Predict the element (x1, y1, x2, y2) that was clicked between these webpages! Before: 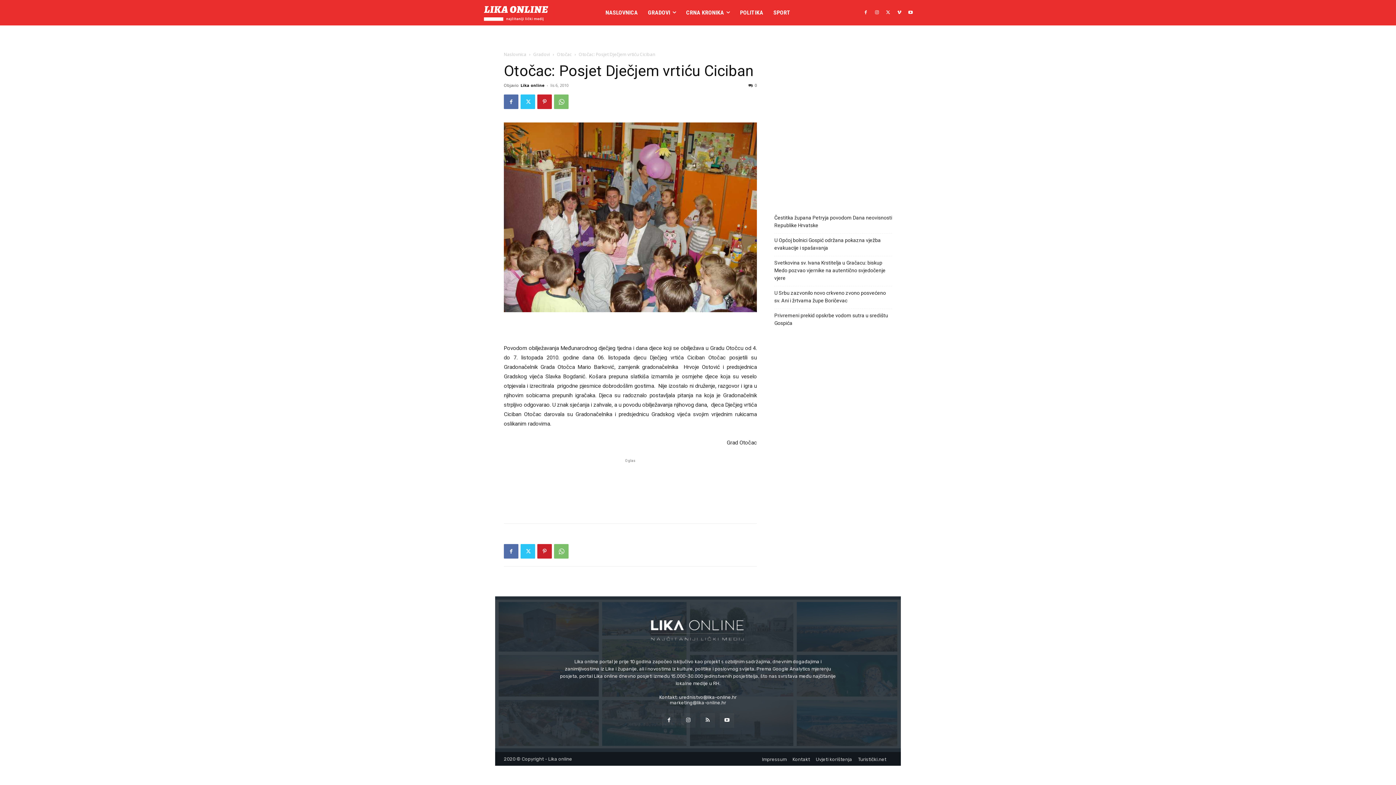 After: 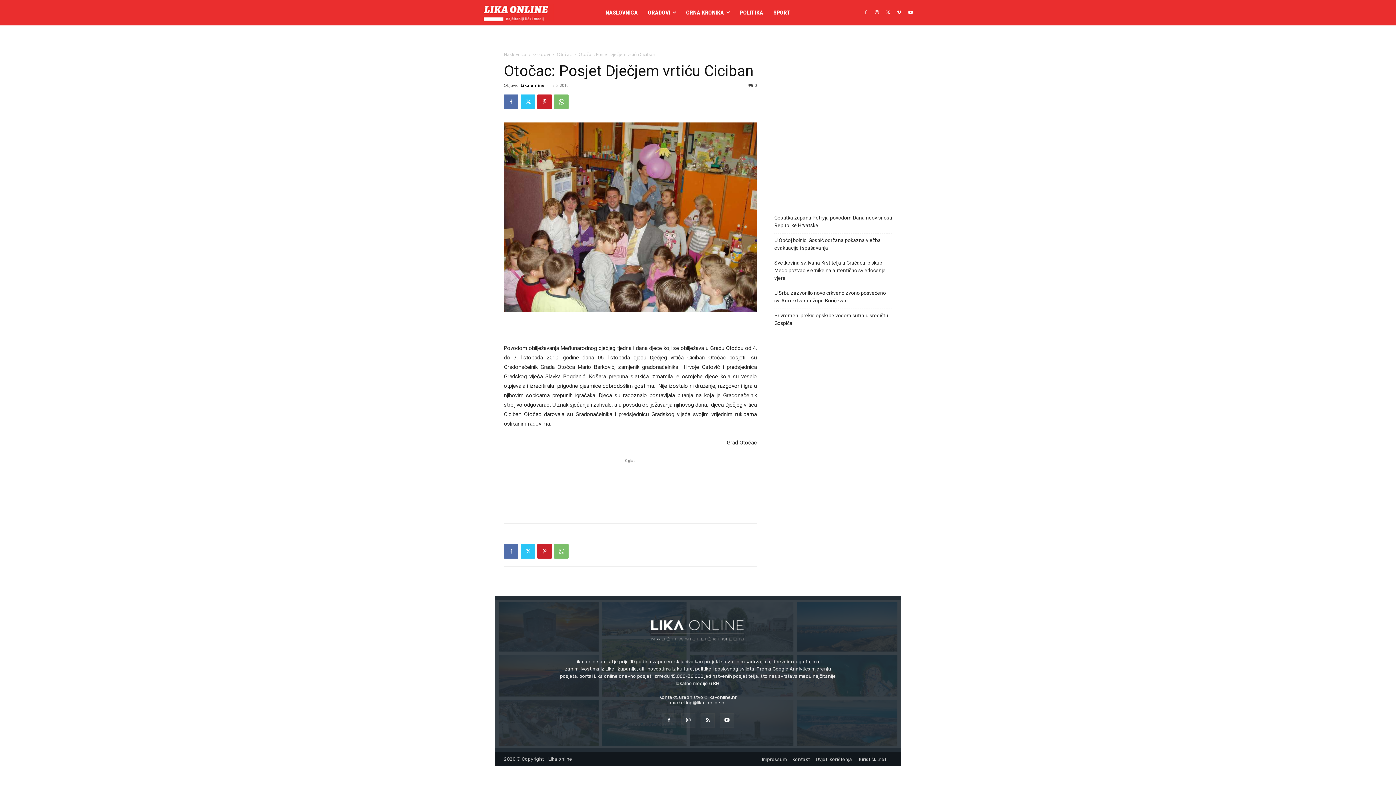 Action: bbox: (861, 8, 870, 16)